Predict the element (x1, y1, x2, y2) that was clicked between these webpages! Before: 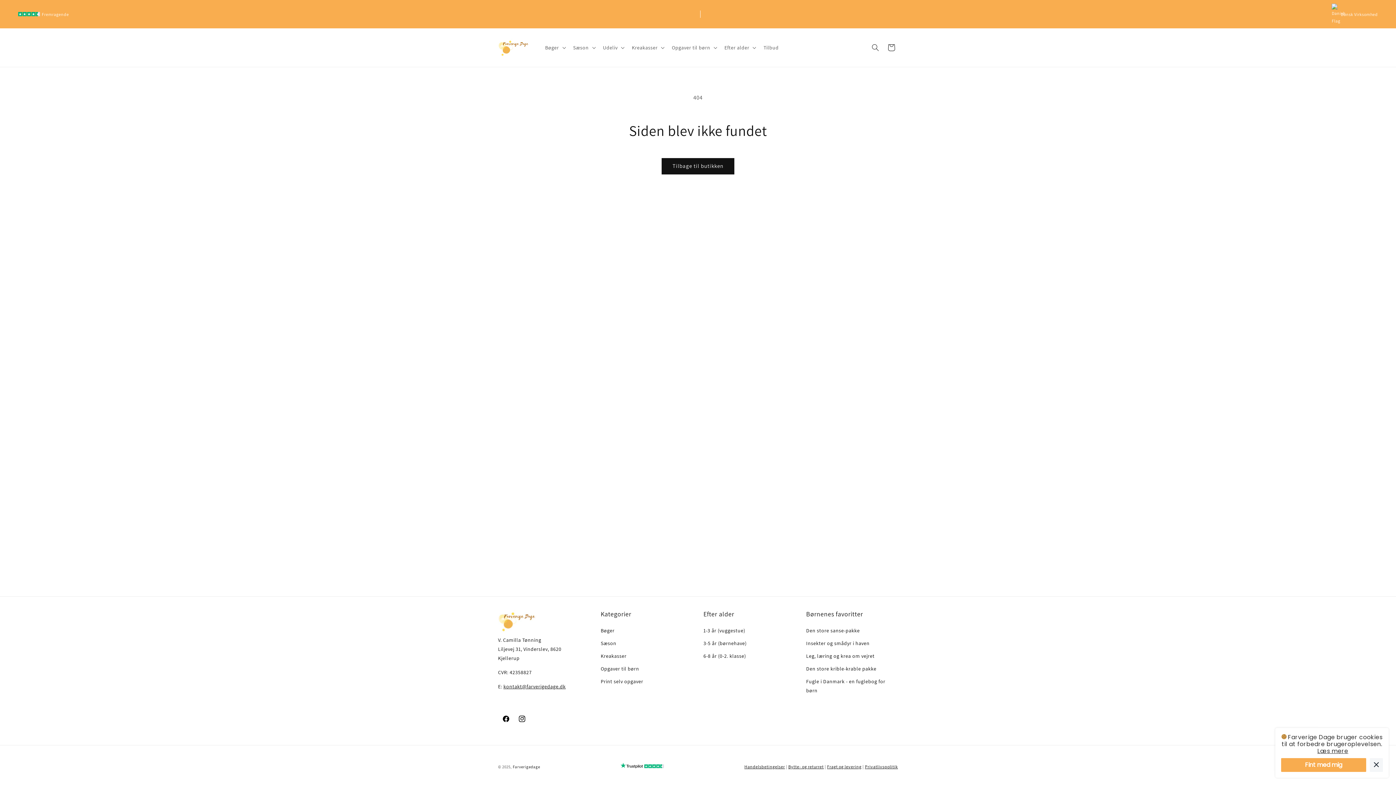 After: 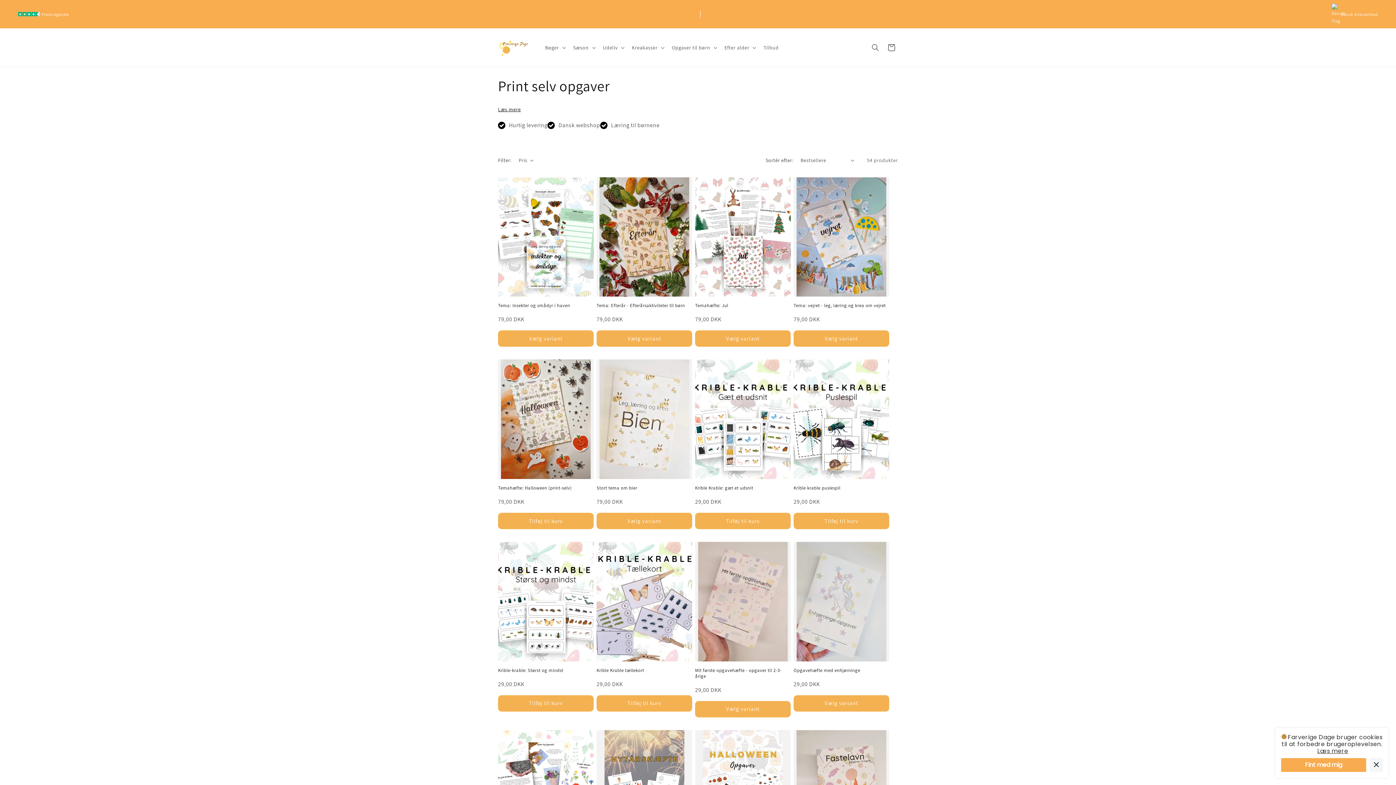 Action: bbox: (600, 675, 643, 688) label: Print selv opgaver